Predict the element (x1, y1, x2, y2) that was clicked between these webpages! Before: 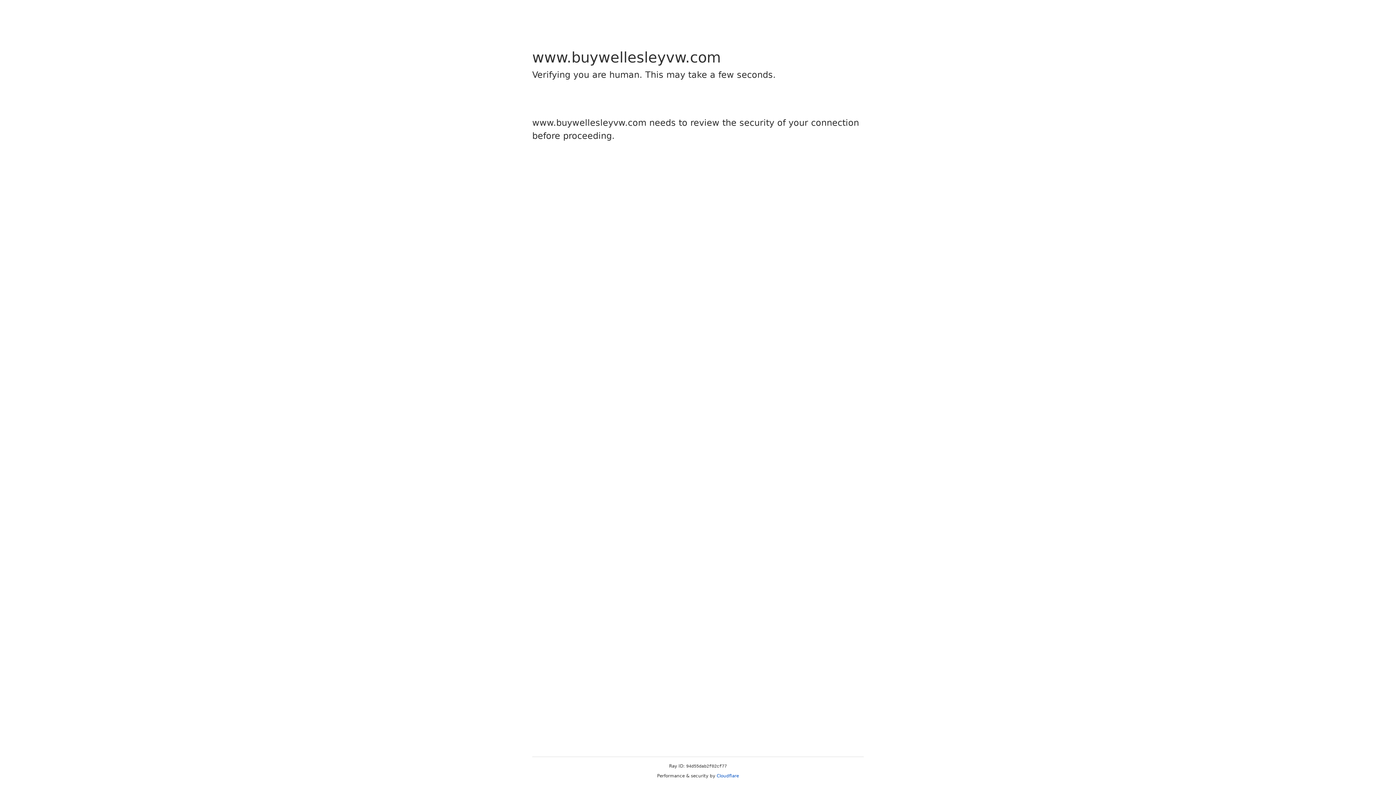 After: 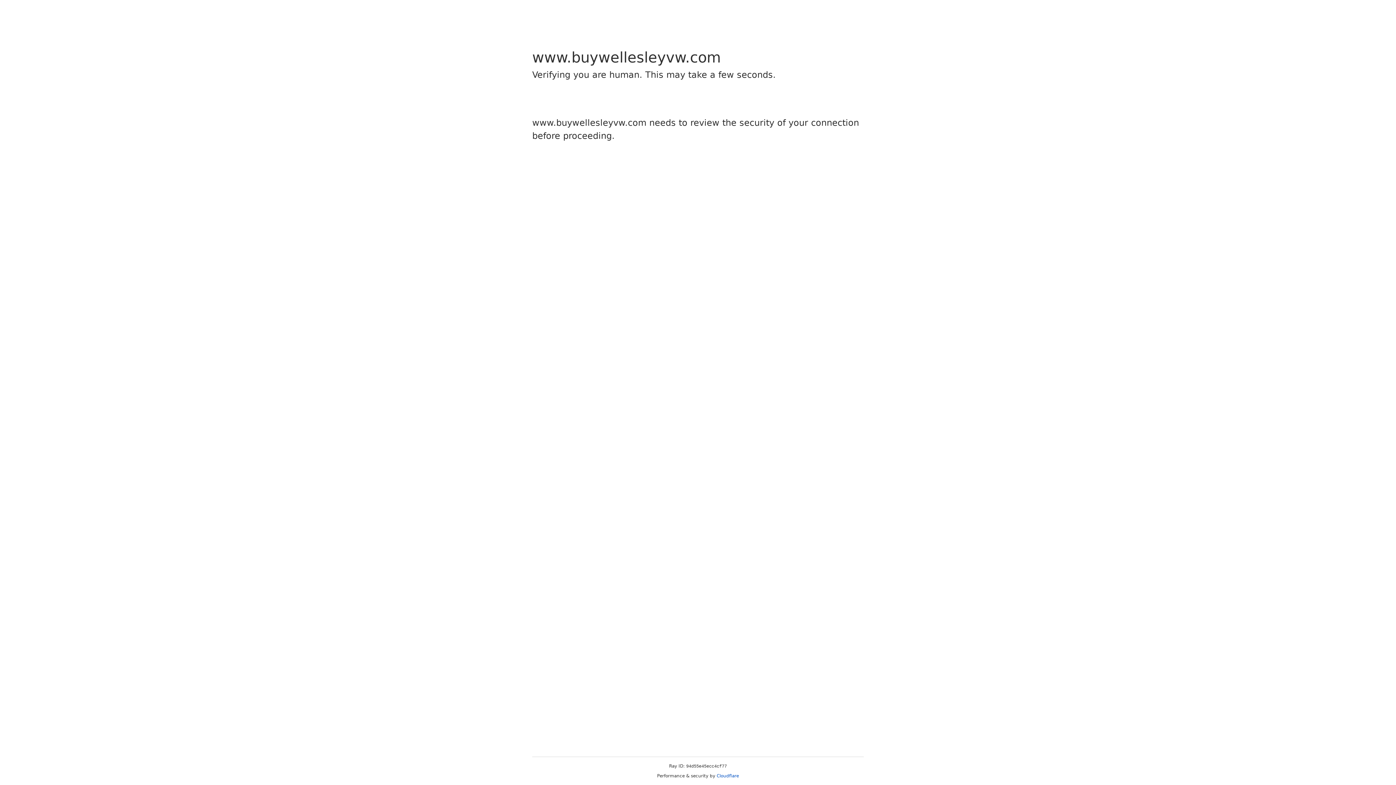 Action: bbox: (716, 773, 739, 778) label: Cloudflare